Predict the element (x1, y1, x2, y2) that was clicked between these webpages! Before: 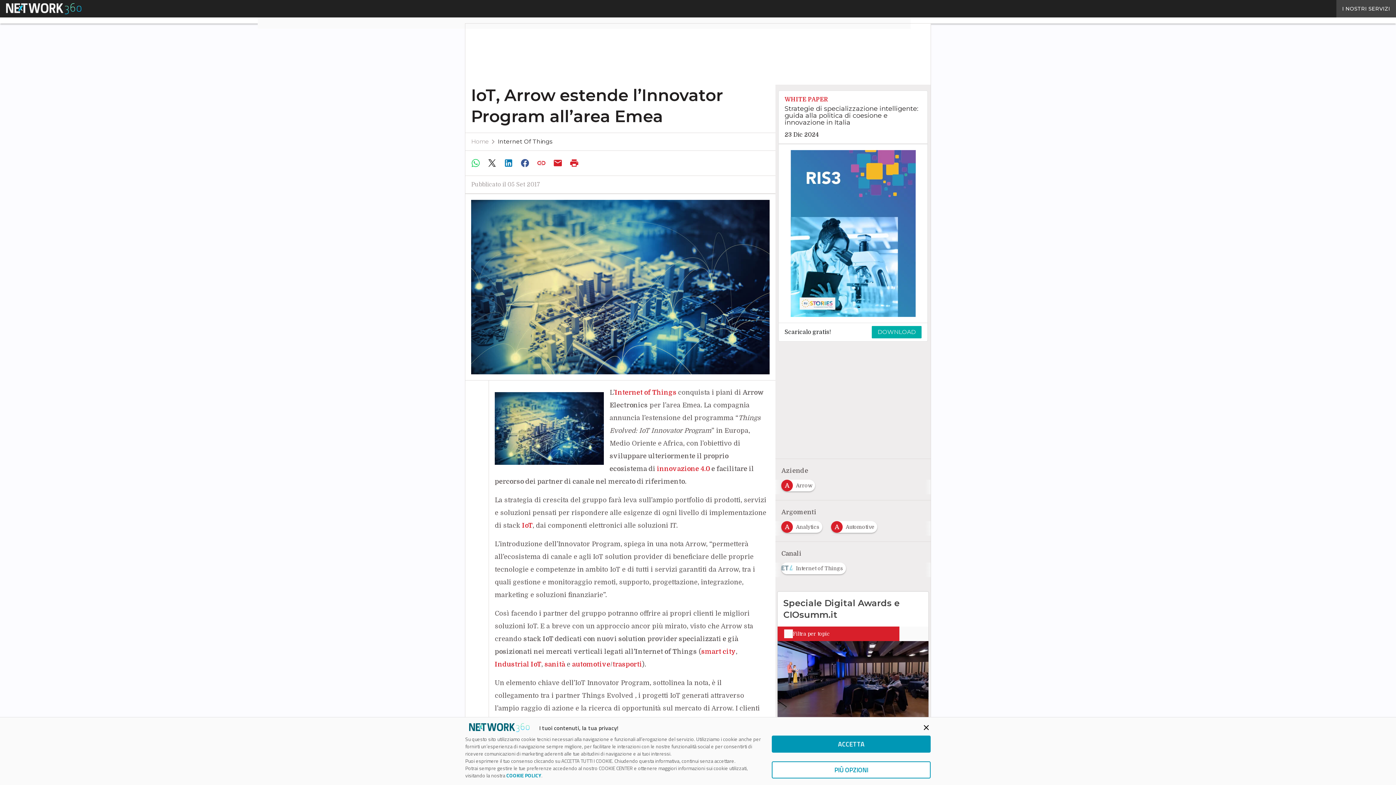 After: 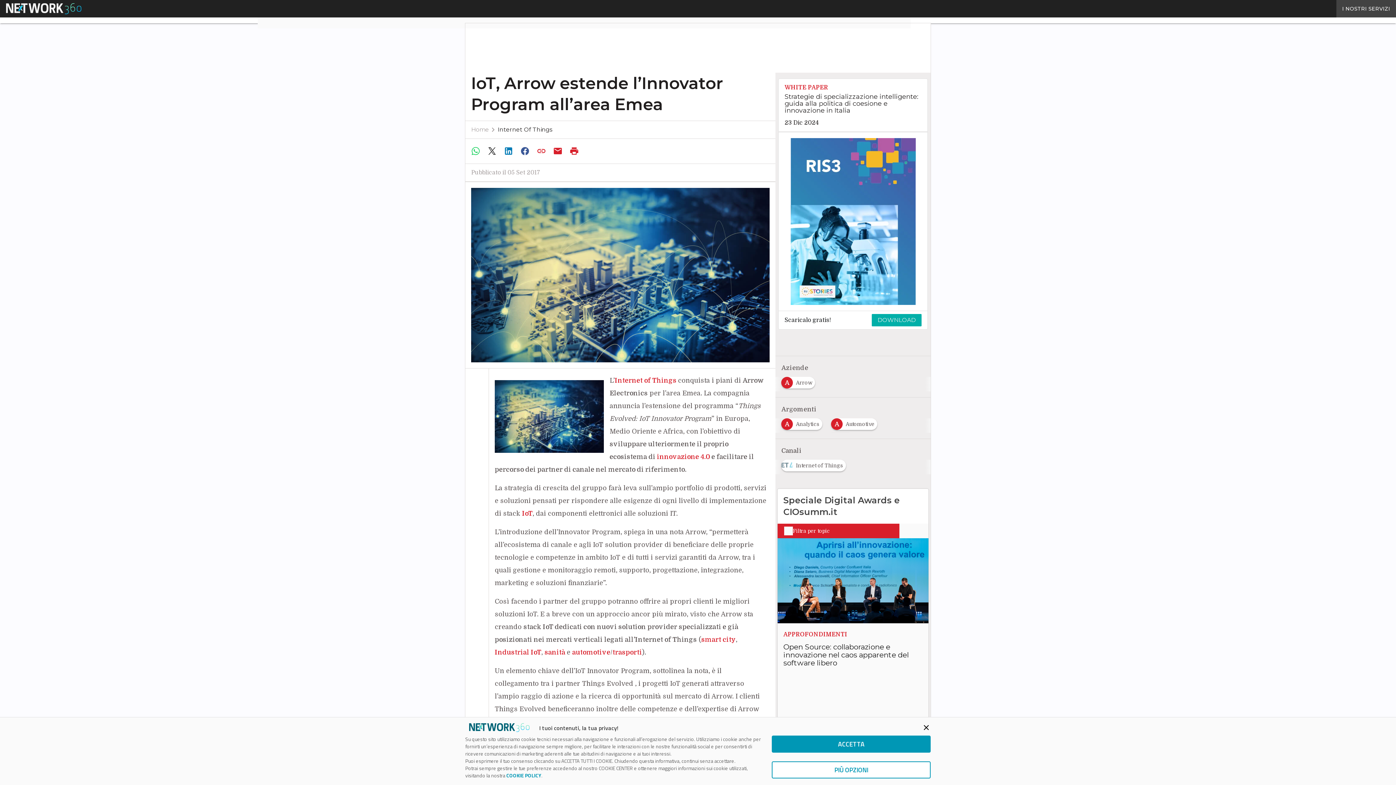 Action: bbox: (501, 156, 517, 170)